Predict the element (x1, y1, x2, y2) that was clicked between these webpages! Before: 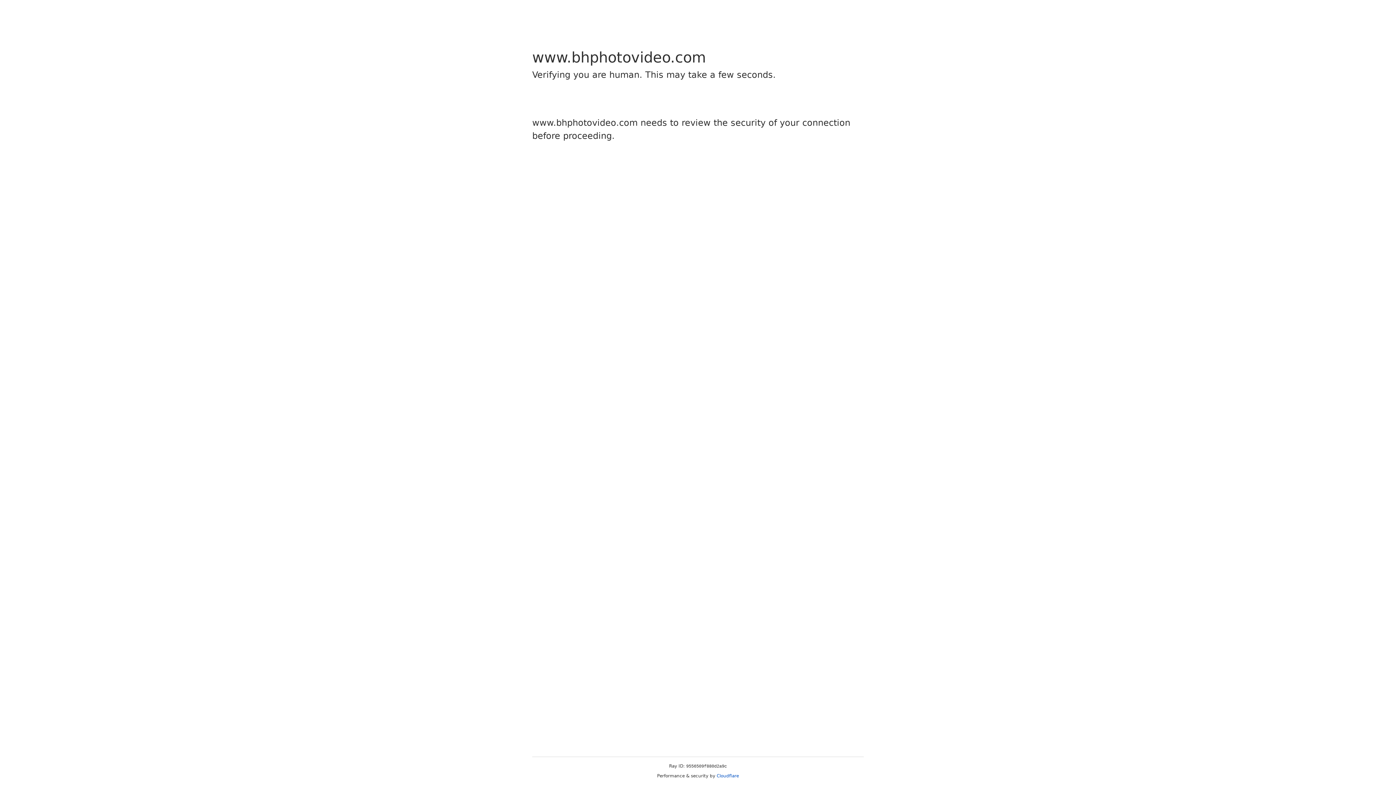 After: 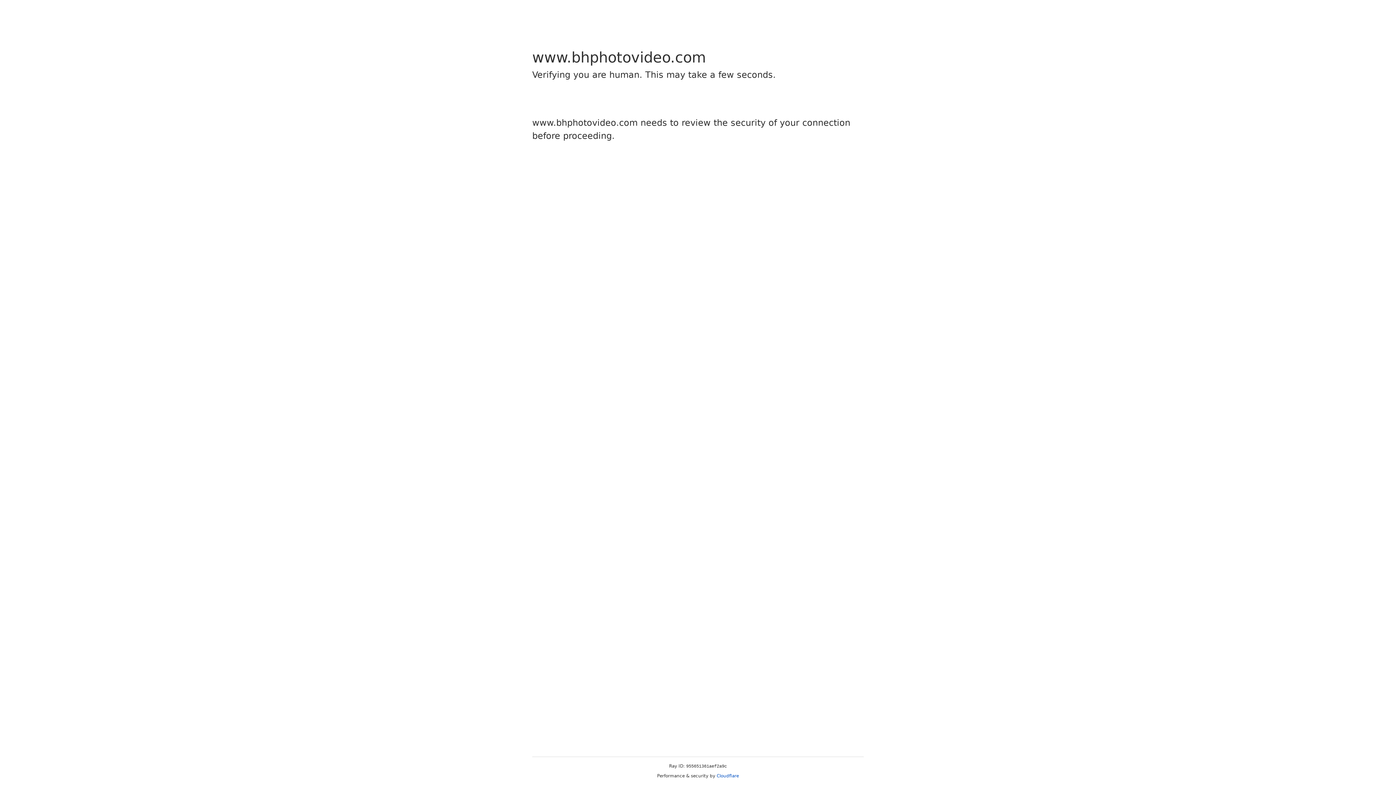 Action: bbox: (716, 773, 739, 778) label: Cloudflare